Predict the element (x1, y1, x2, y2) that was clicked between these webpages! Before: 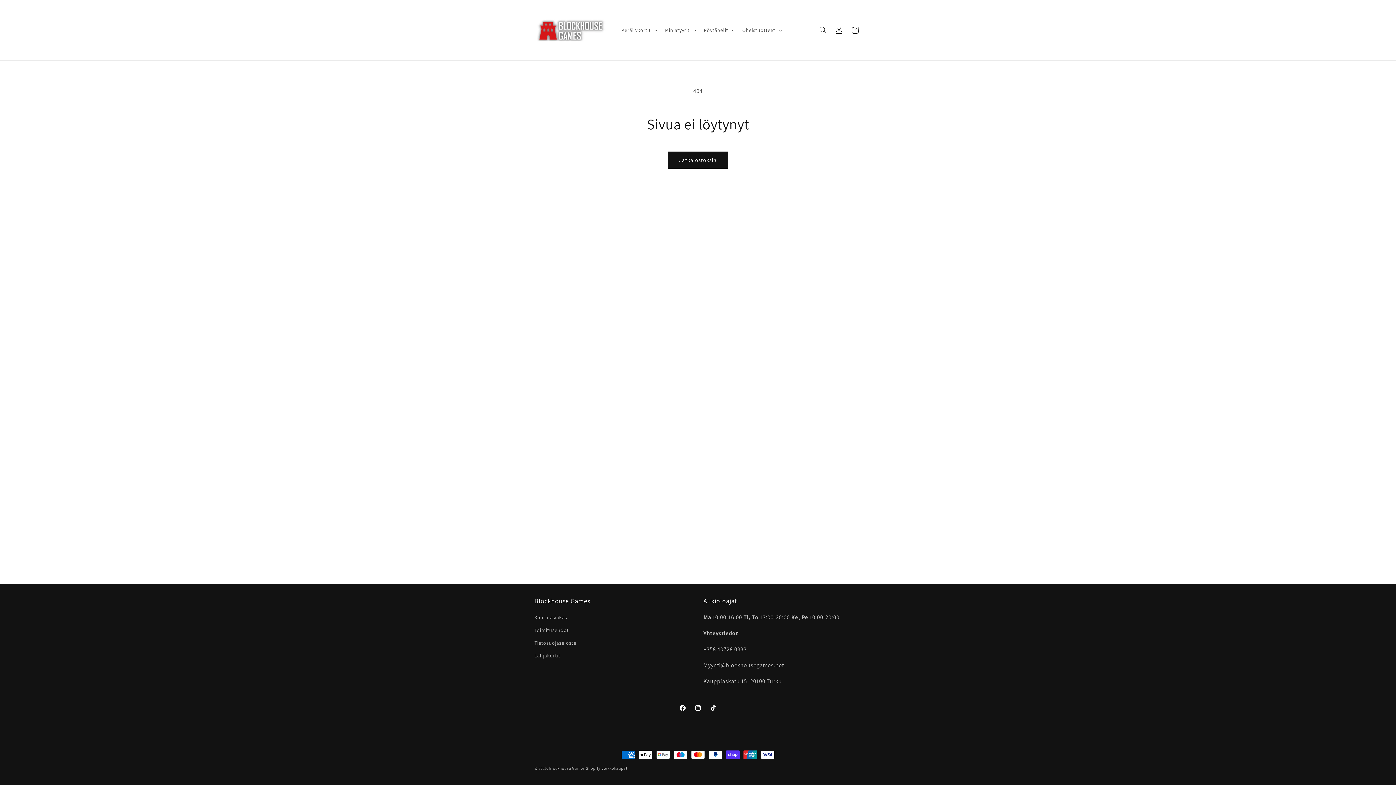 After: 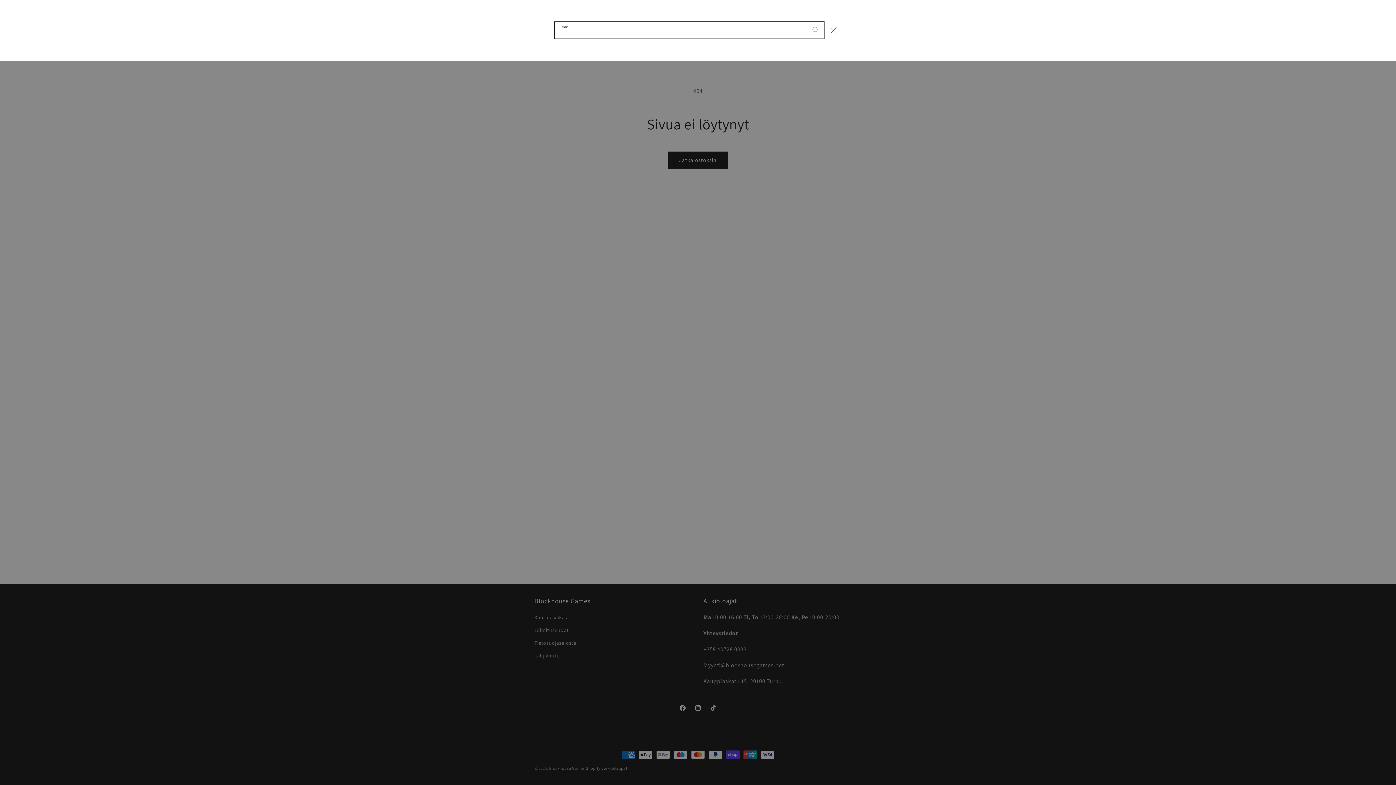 Action: bbox: (815, 22, 831, 38) label: Hae